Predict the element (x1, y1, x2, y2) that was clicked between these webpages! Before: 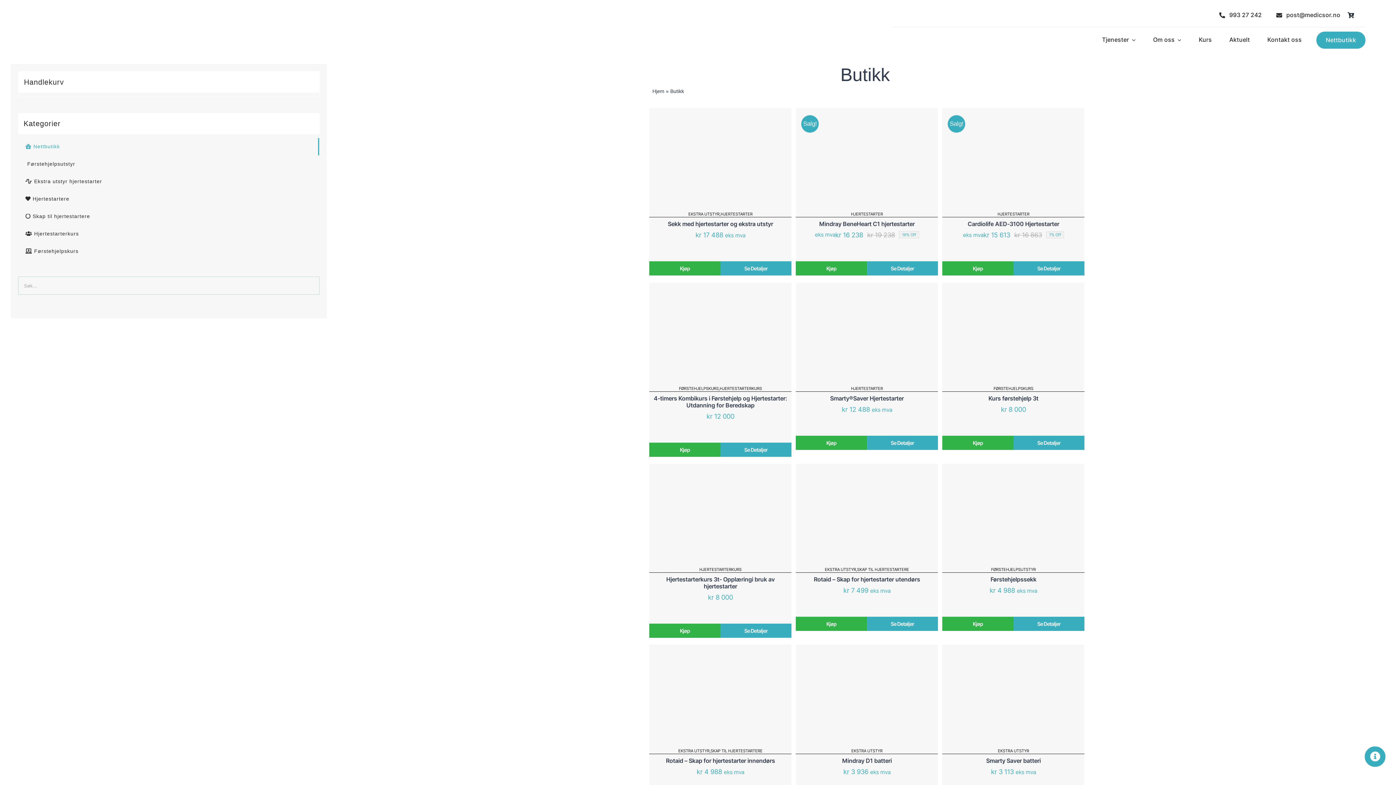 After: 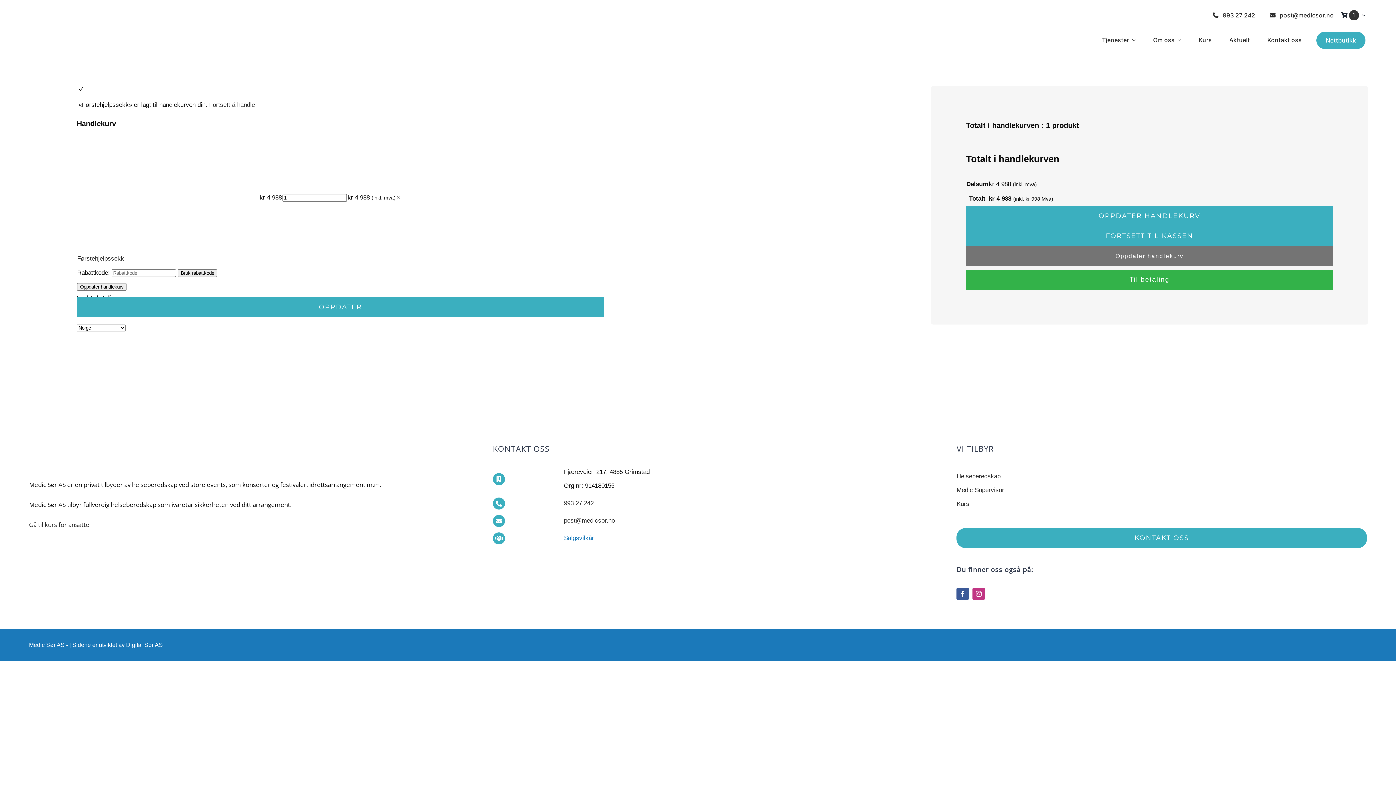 Action: label: Kjøp bbox: (942, 617, 1013, 631)